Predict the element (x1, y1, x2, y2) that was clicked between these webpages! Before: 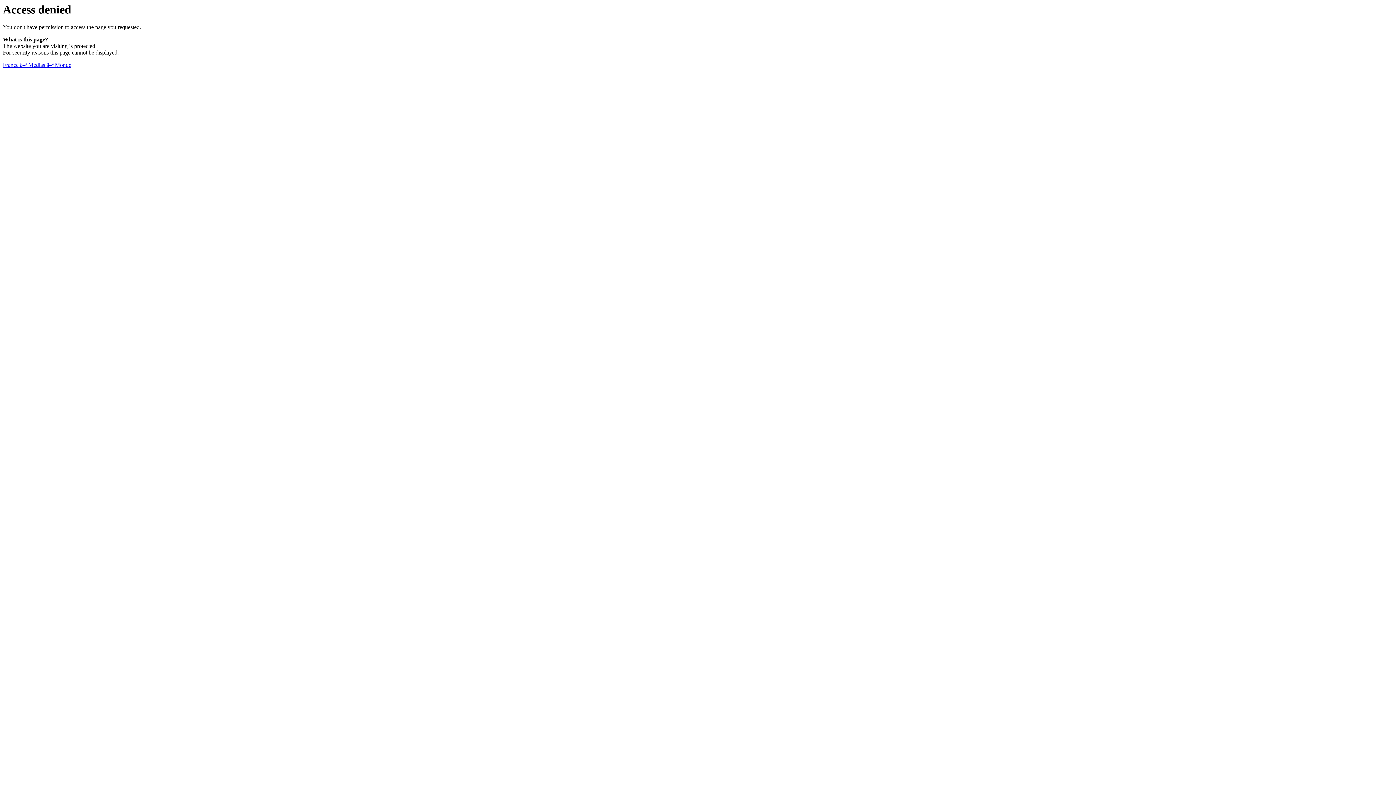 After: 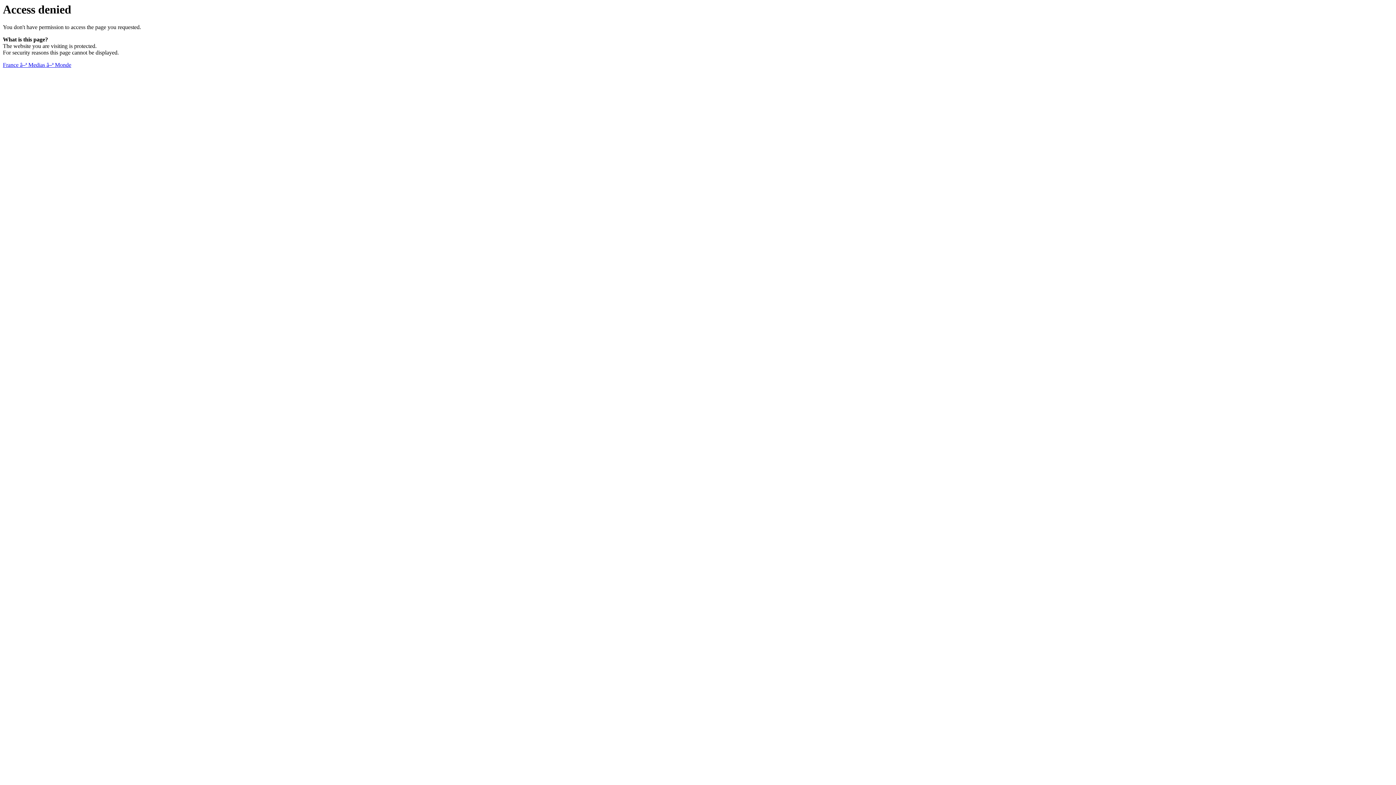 Action: bbox: (2, 61, 71, 68) label: France â–ª Medias â–ª Monde